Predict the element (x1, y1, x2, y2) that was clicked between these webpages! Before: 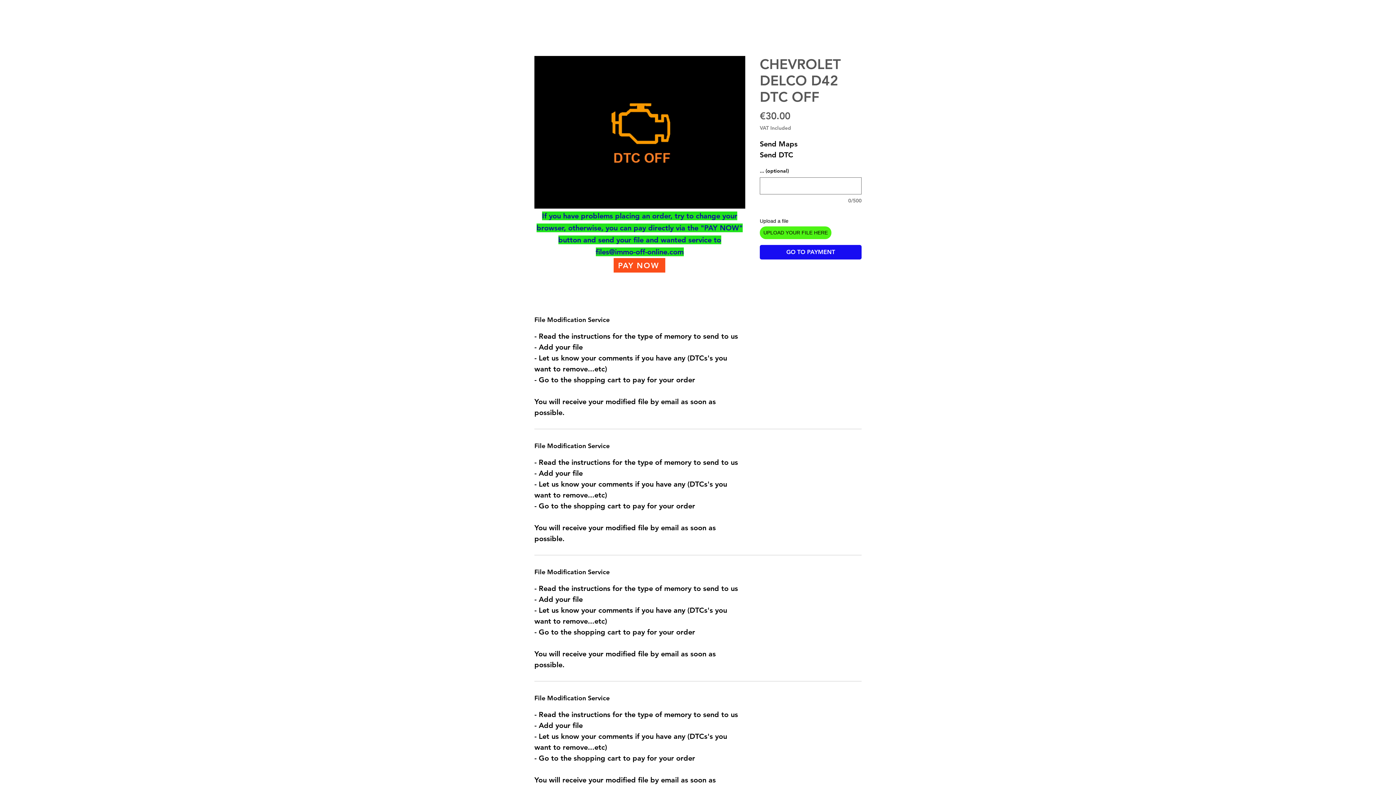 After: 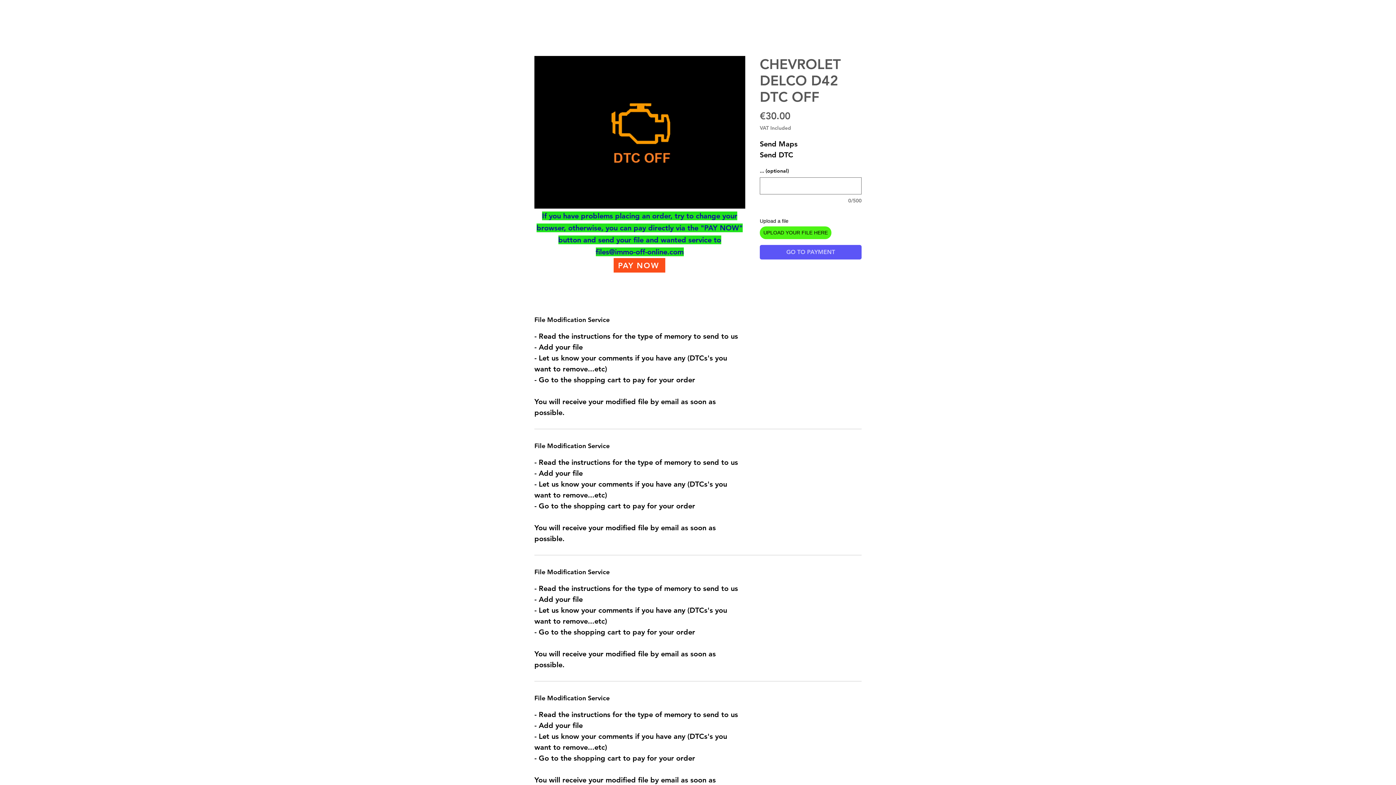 Action: bbox: (760, 245, 861, 259) label: GO TO PAYMENT